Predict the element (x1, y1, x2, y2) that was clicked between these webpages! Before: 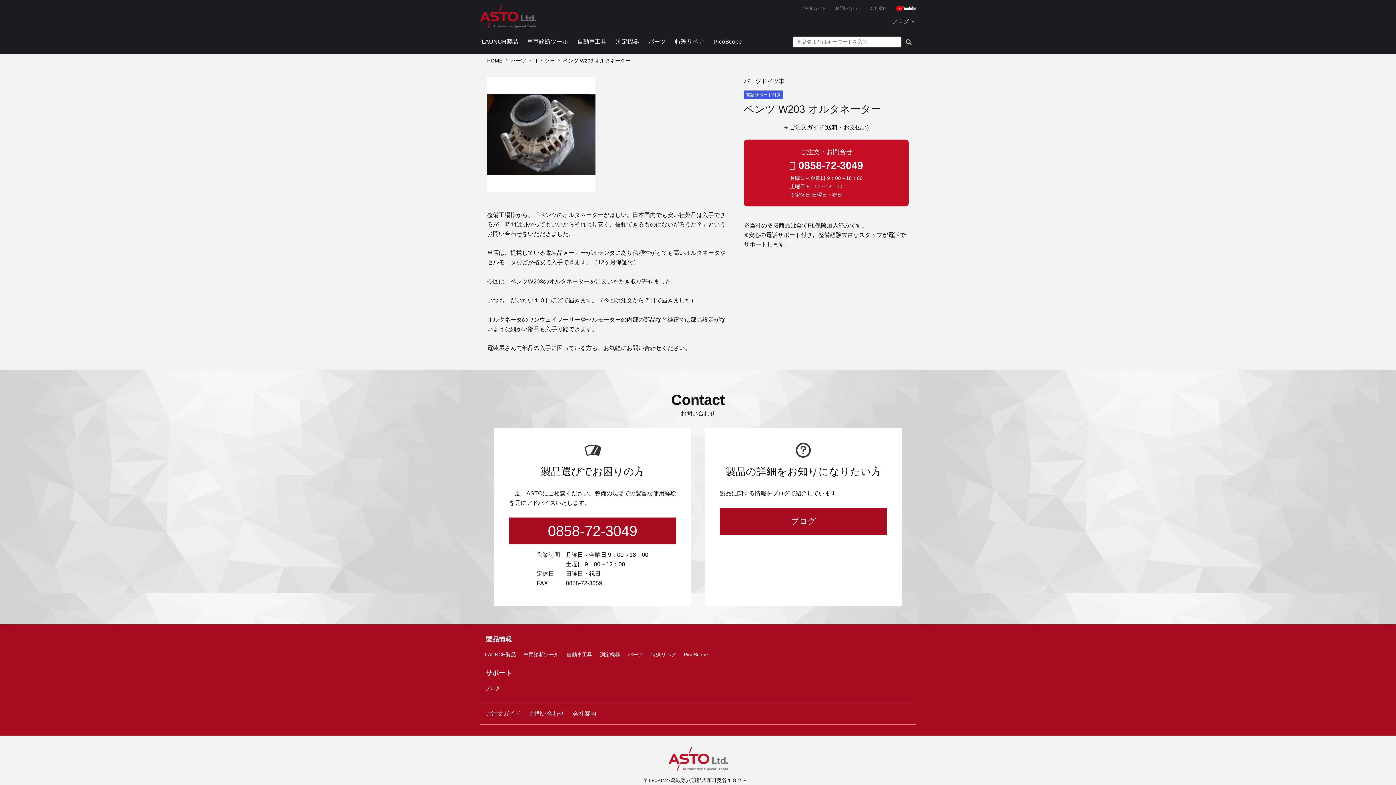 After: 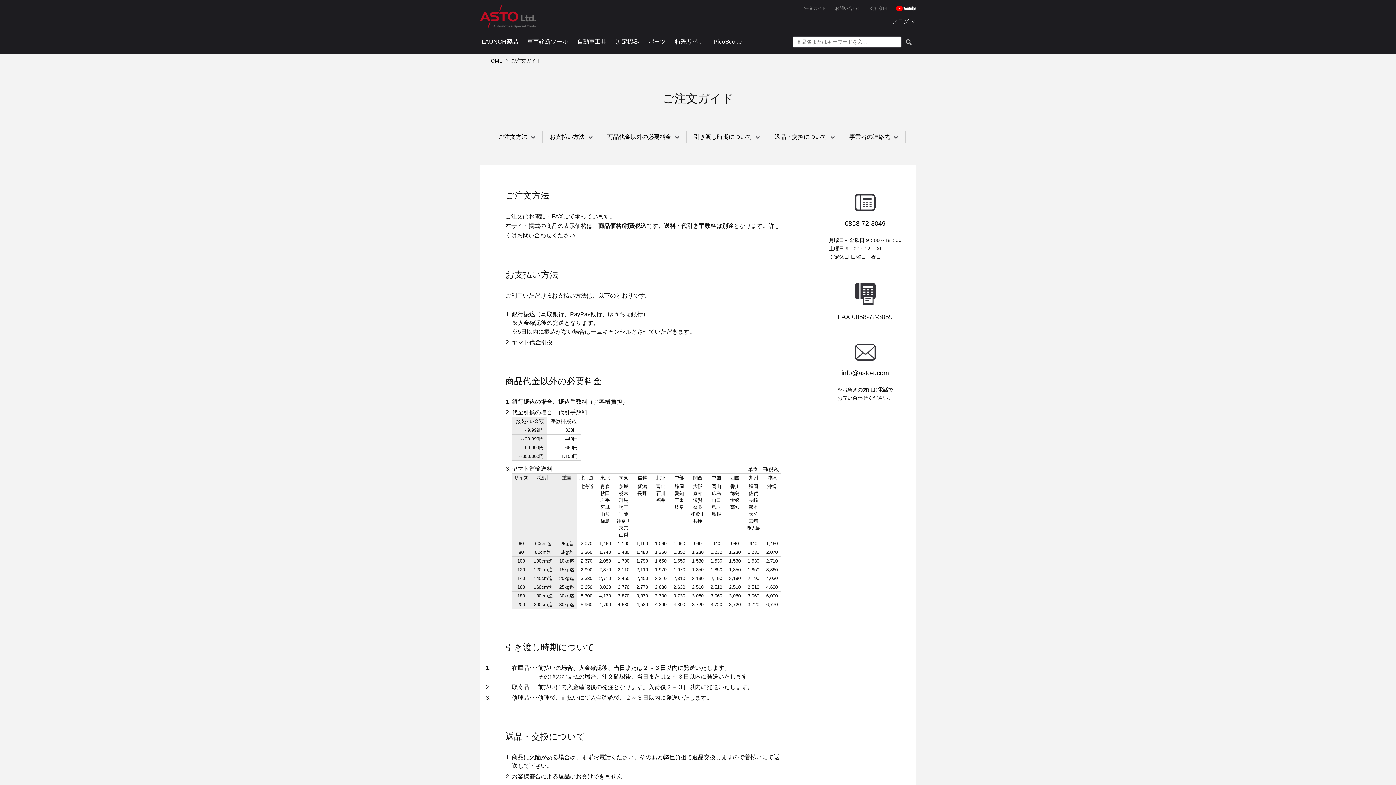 Action: label: ご注文ガイド(送料・お支払い) bbox: (784, 124, 868, 130)